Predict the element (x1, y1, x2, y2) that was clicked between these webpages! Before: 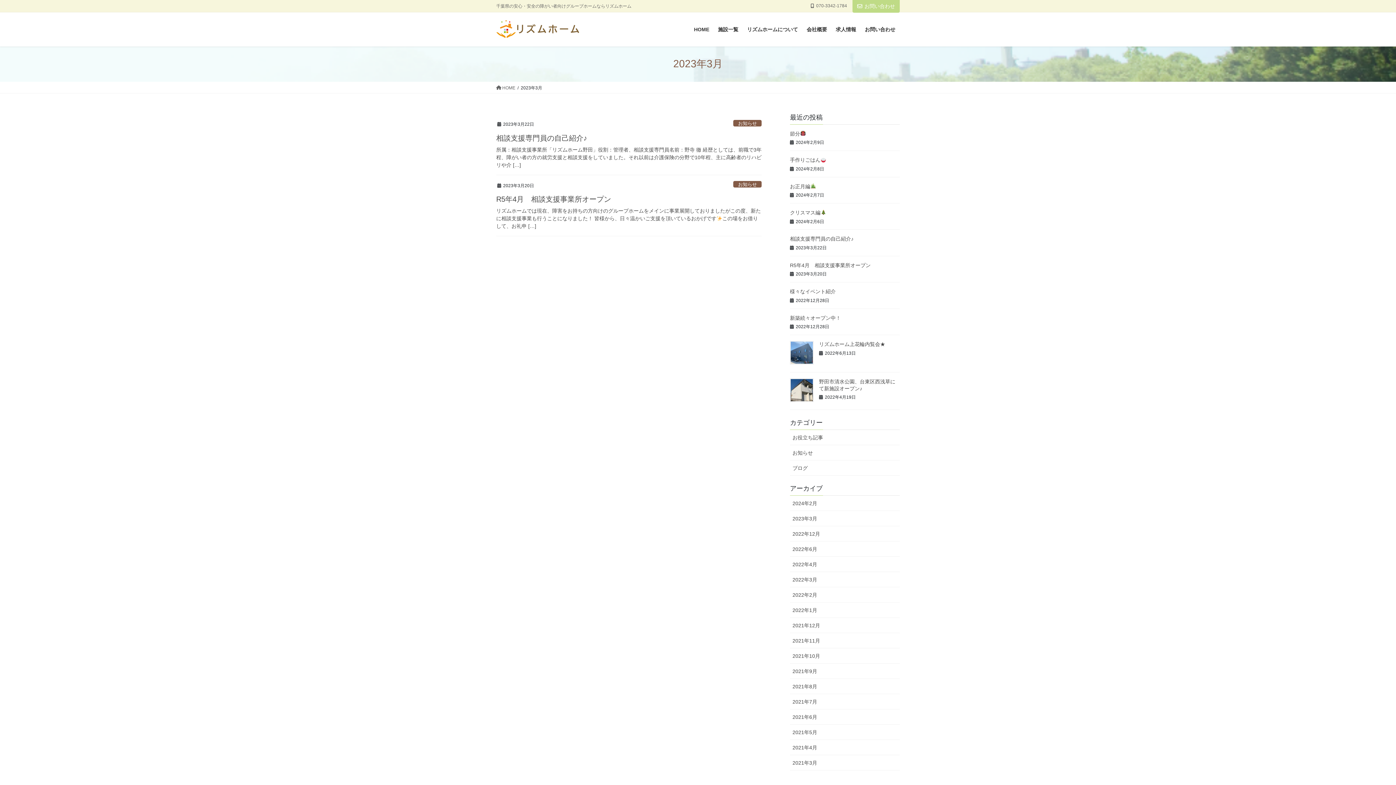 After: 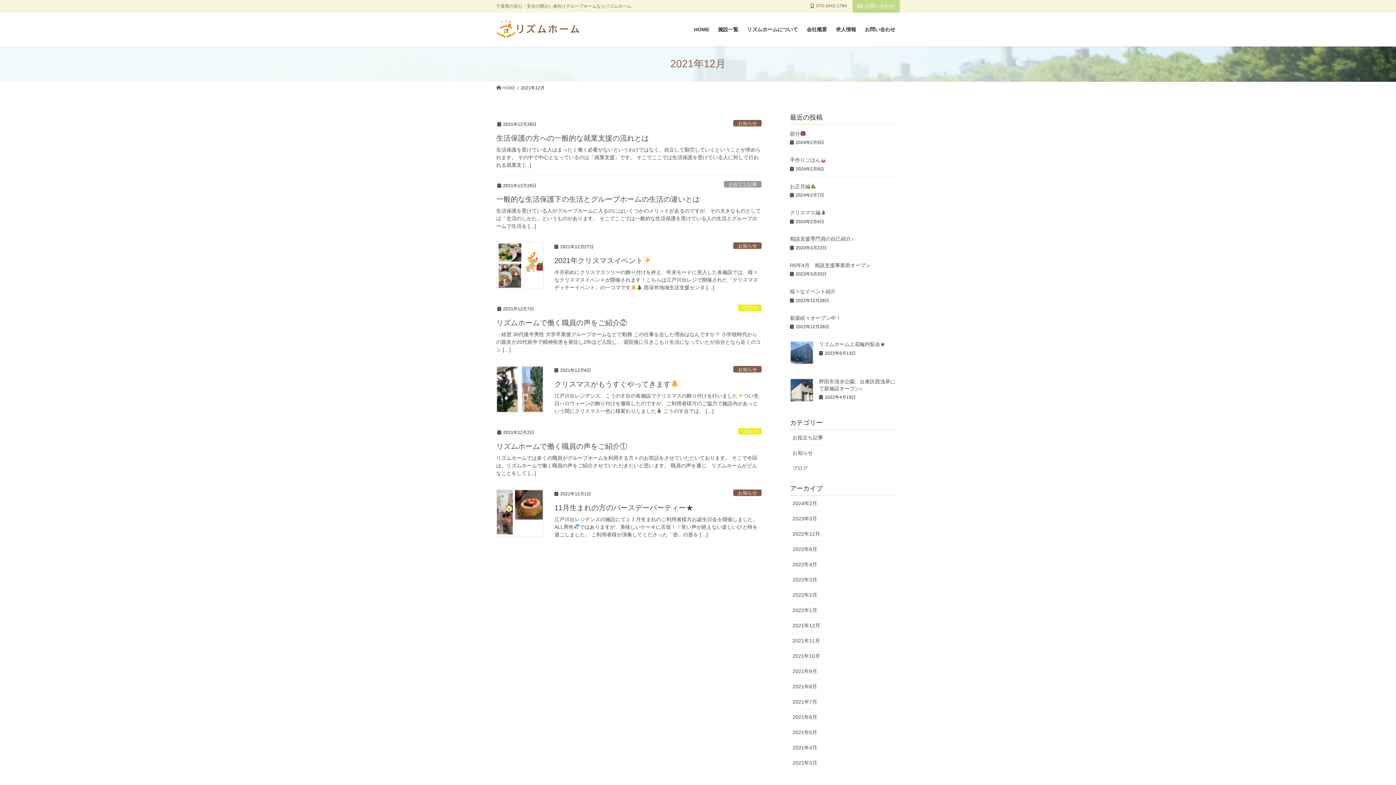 Action: bbox: (790, 618, 900, 633) label: 2021年12月